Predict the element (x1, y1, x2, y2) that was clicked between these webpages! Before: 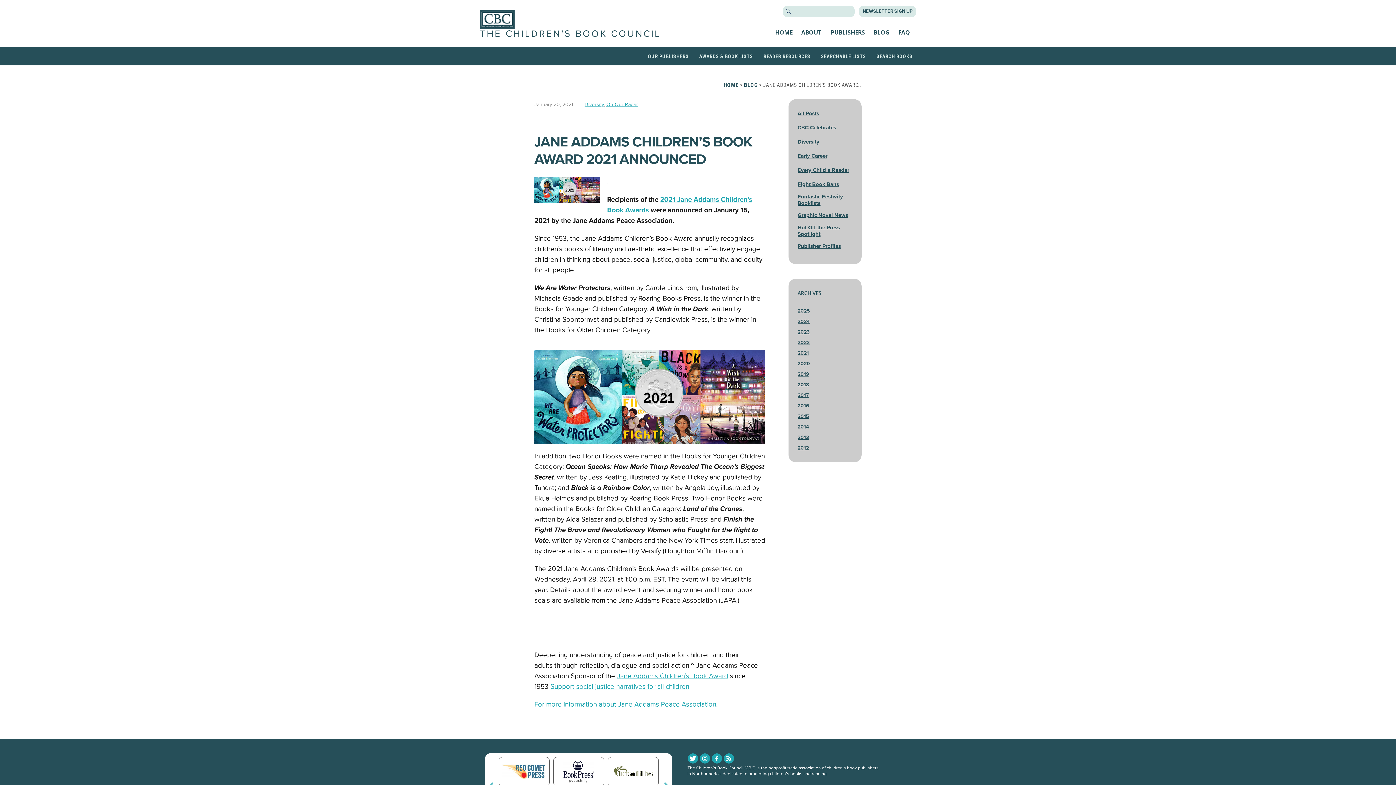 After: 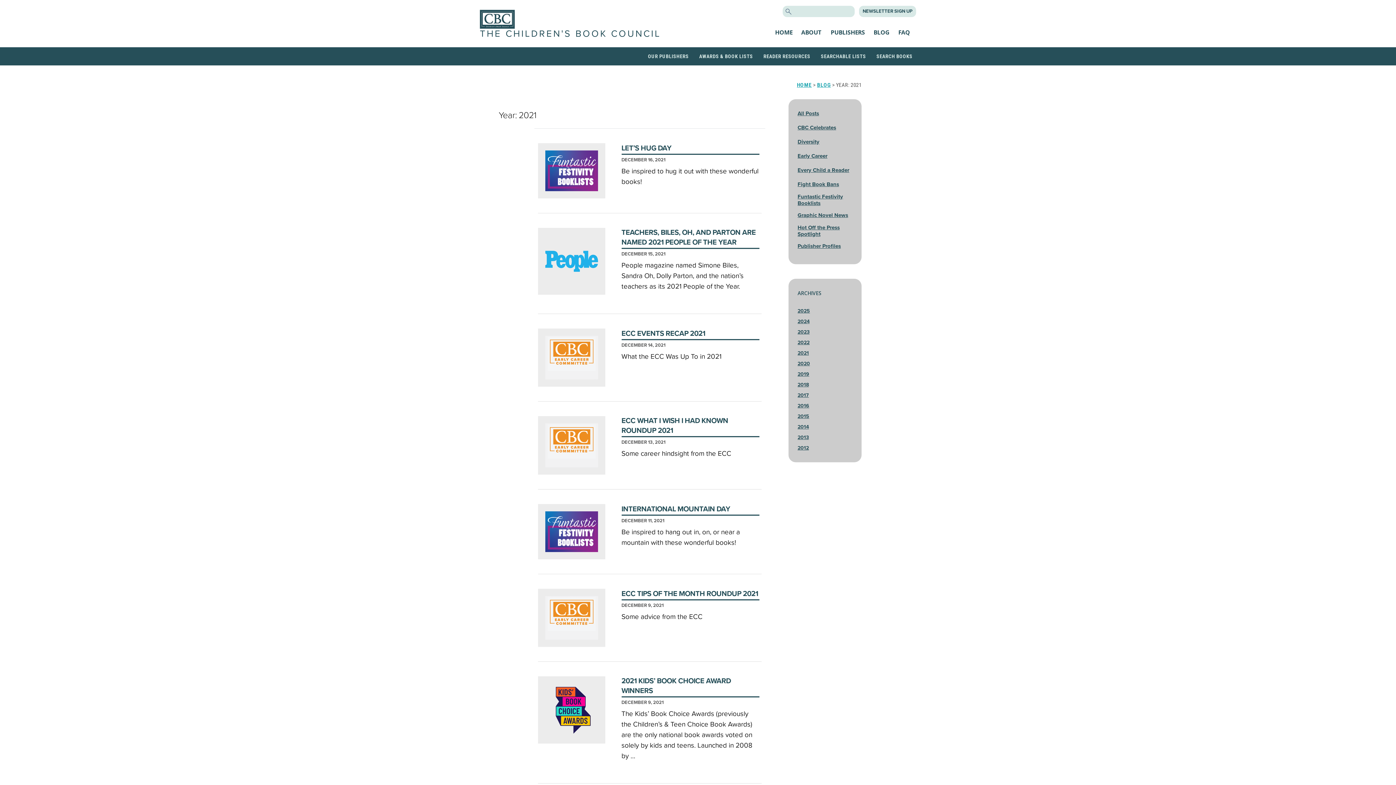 Action: bbox: (797, 350, 809, 356) label: 2021